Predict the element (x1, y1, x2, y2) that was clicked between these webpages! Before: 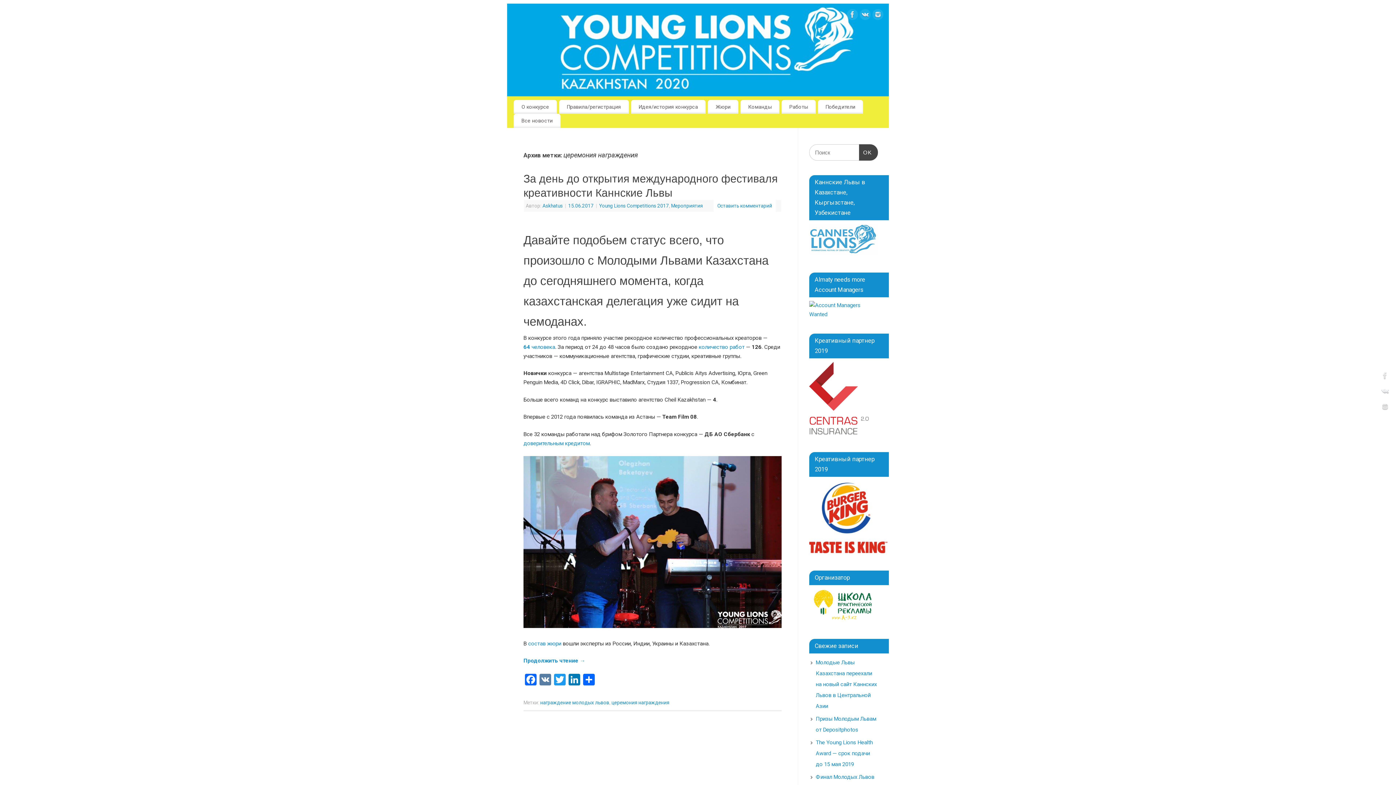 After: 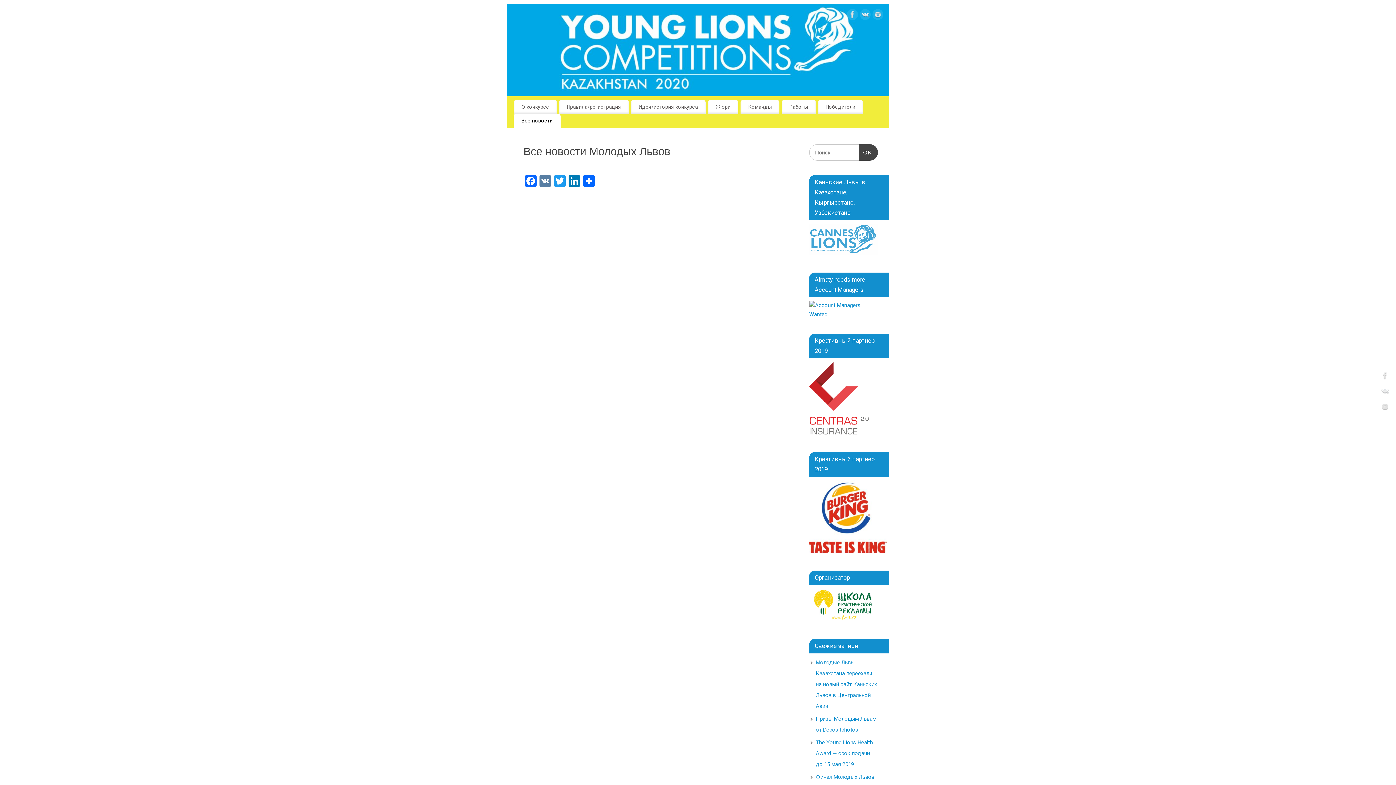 Action: bbox: (513, 113, 560, 127) label: Все новости